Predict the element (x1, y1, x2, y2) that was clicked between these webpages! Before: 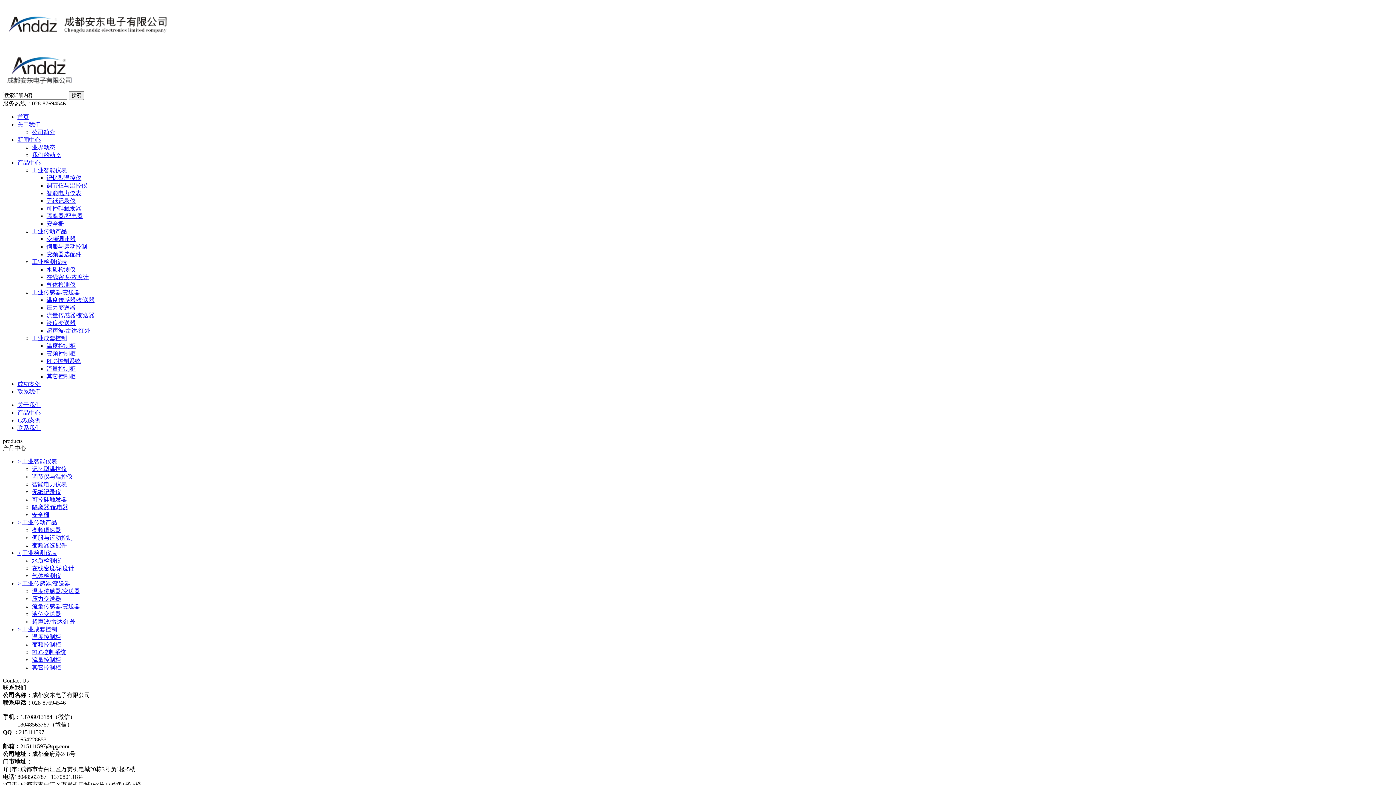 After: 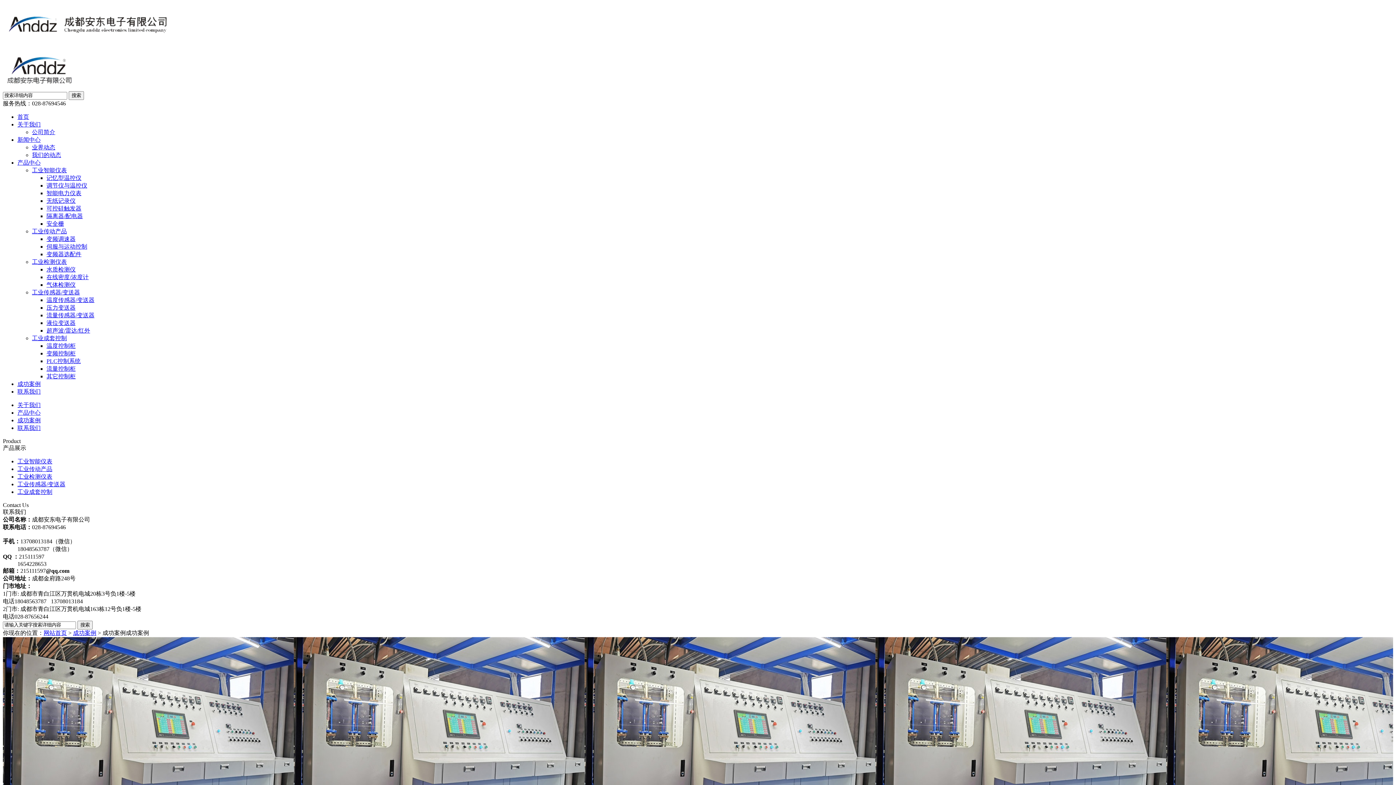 Action: bbox: (17, 381, 40, 387) label: 成功案例